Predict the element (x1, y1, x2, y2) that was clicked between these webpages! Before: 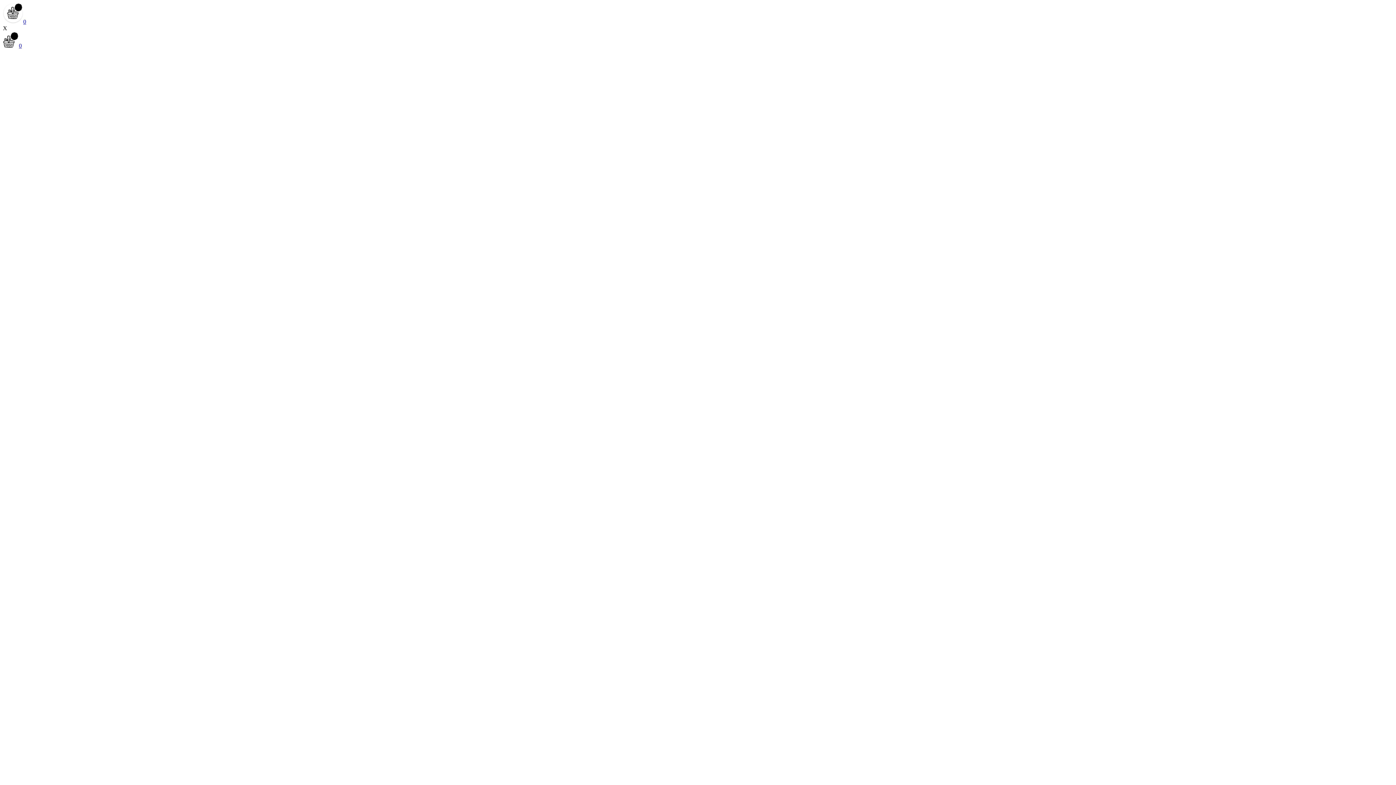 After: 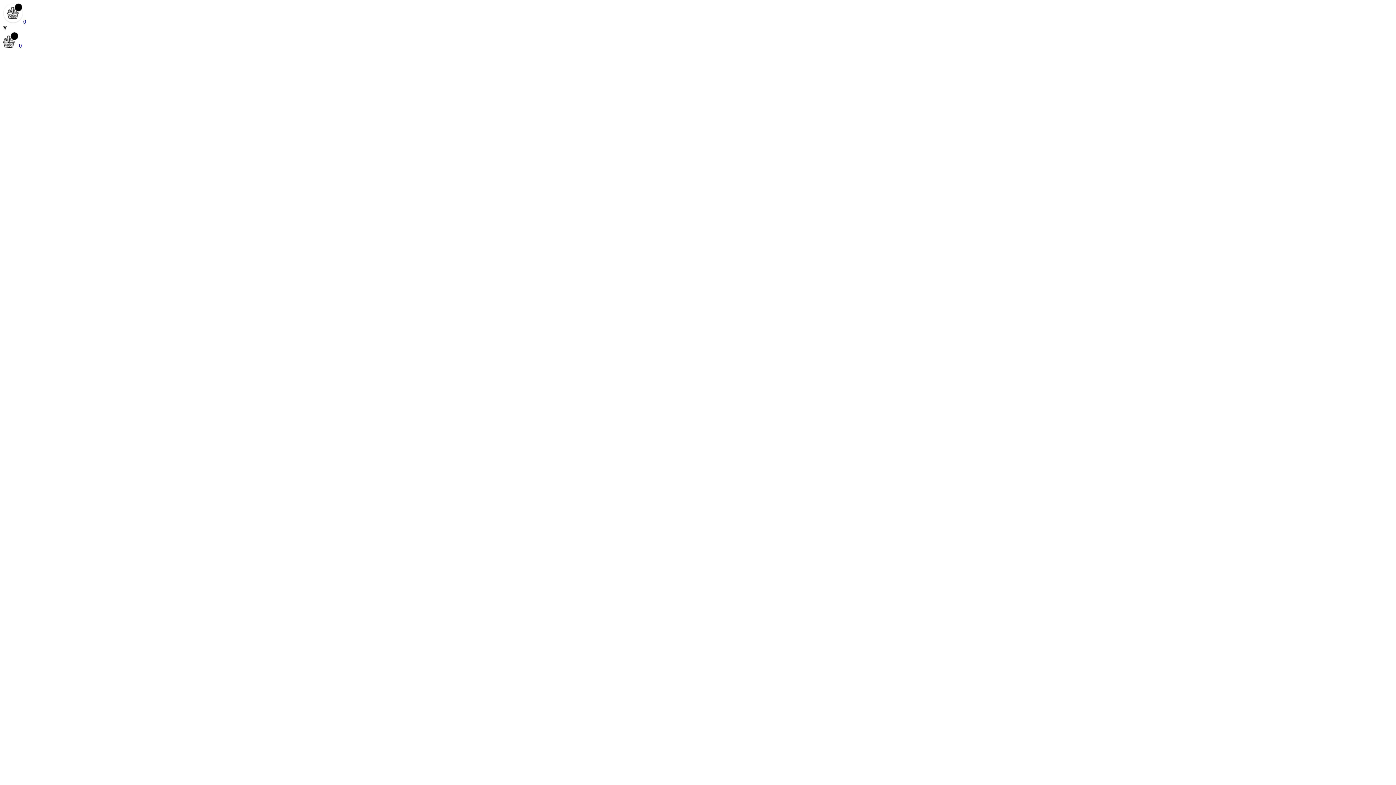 Action: bbox: (18, 42, 21, 48) label: 0